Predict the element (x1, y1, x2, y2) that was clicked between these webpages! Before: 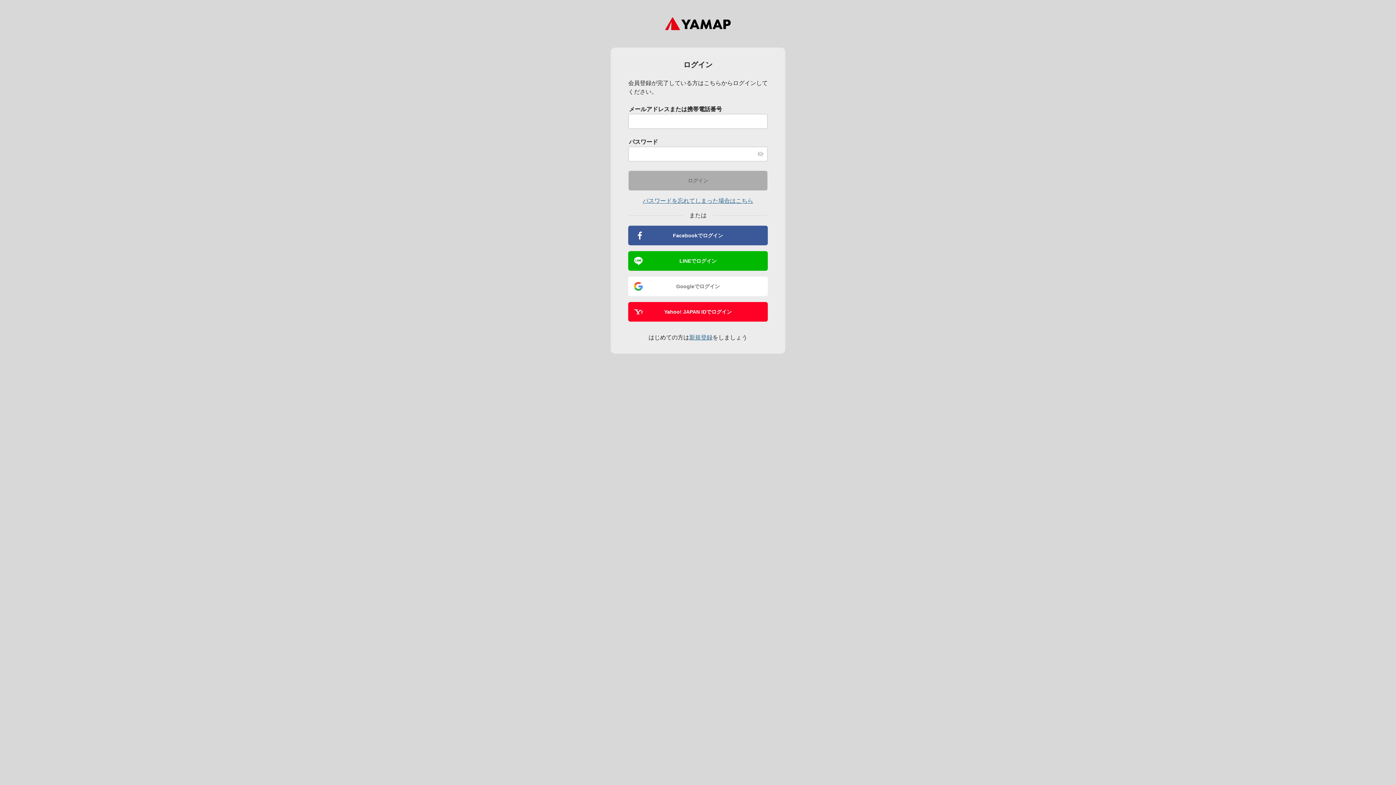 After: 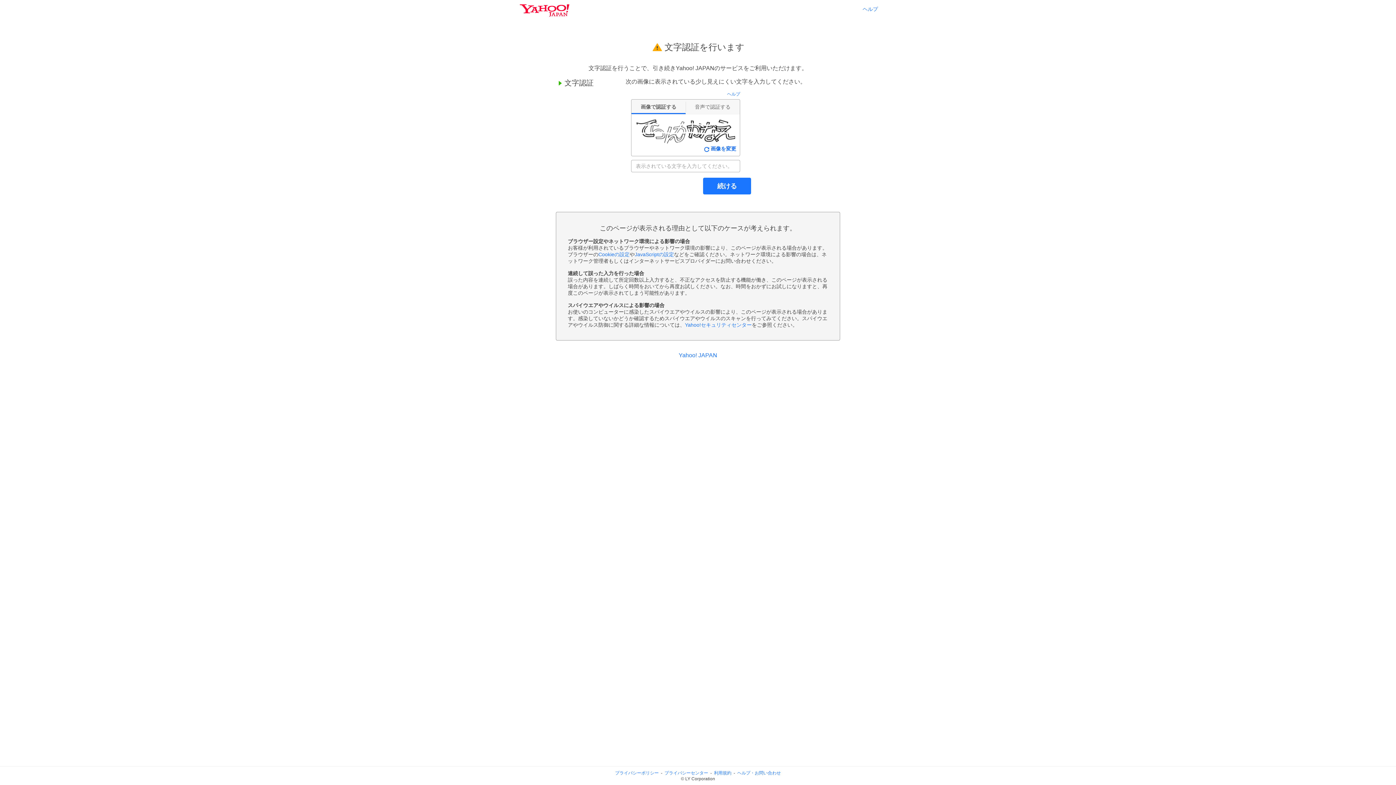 Action: label: Yahoo! JAPAN IDでログイン bbox: (628, 302, 768, 321)